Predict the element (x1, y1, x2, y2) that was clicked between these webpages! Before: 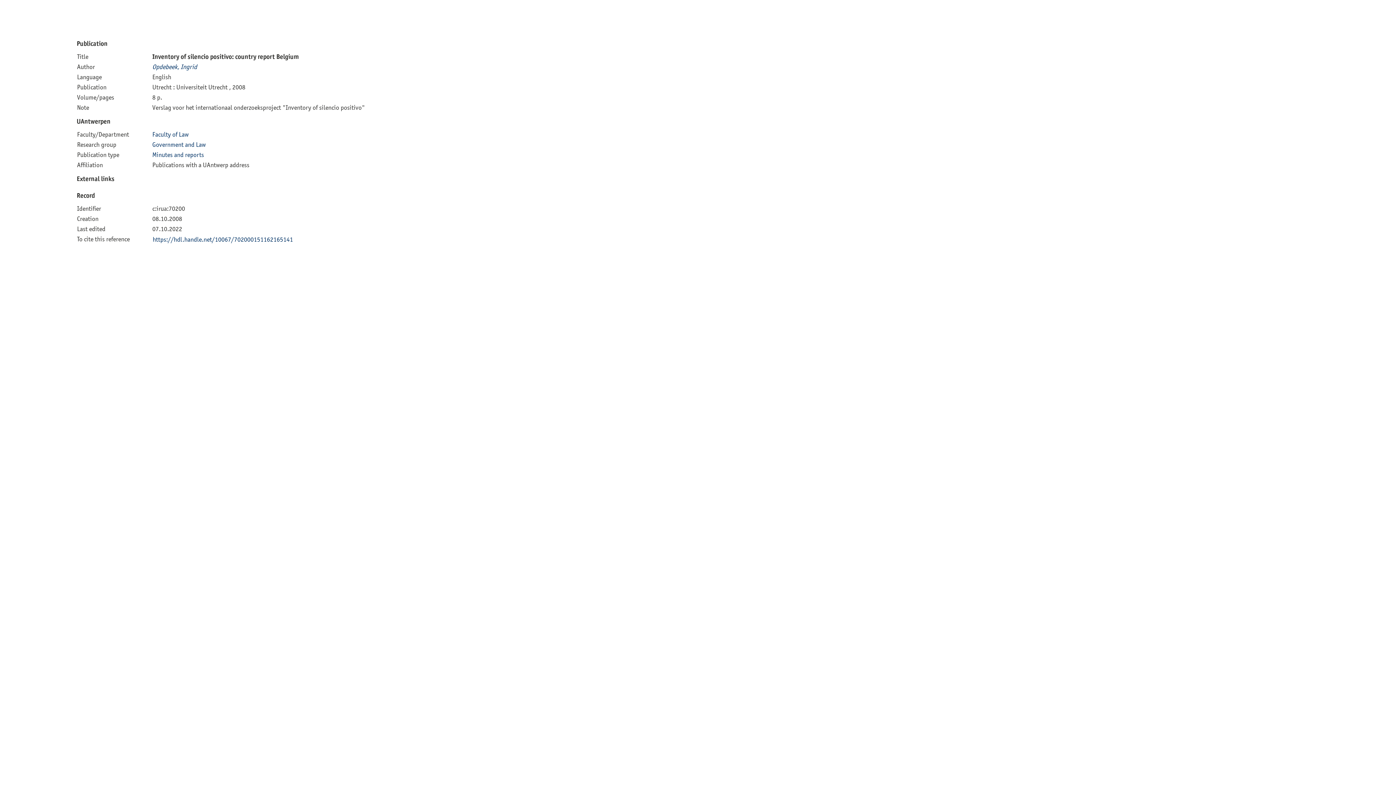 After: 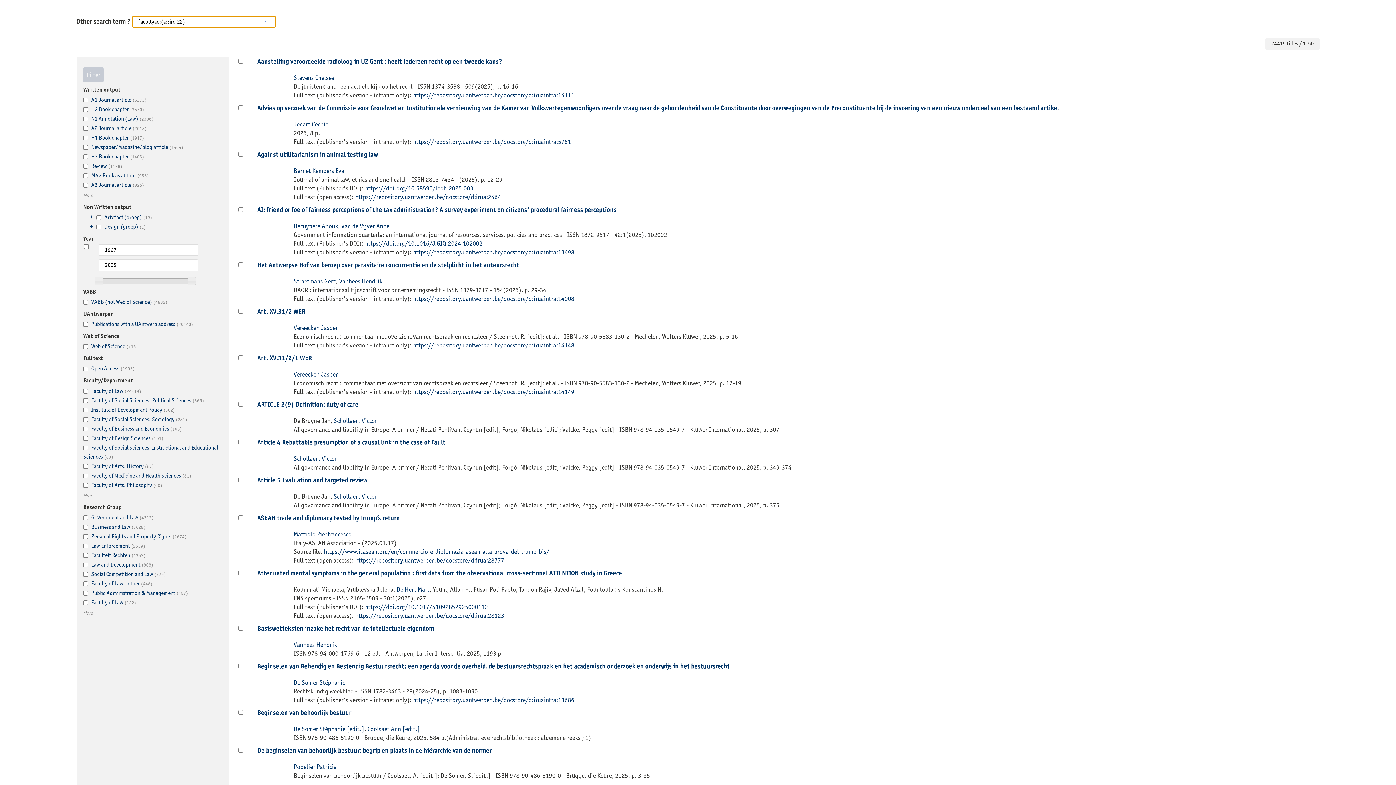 Action: label: Faculty of Law bbox: (152, 130, 188, 138)